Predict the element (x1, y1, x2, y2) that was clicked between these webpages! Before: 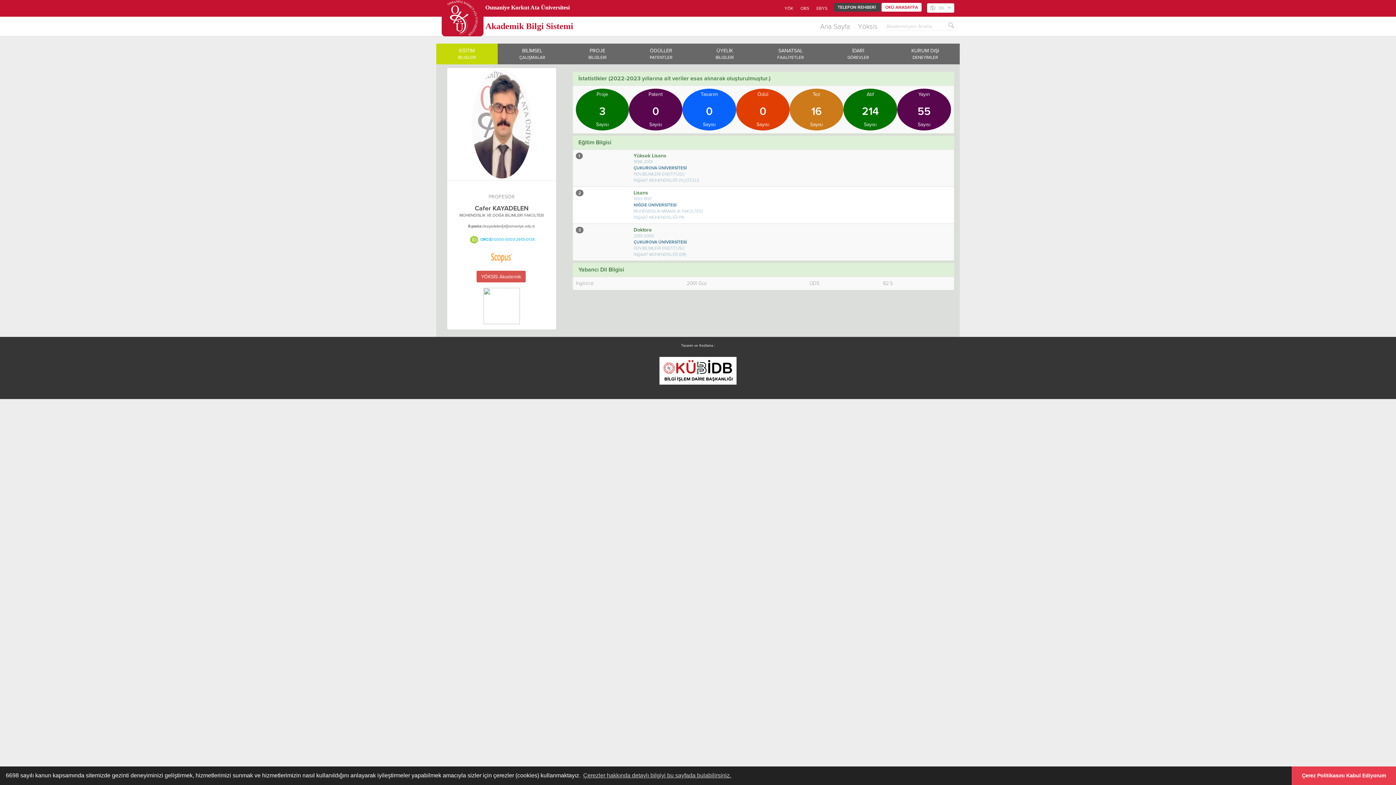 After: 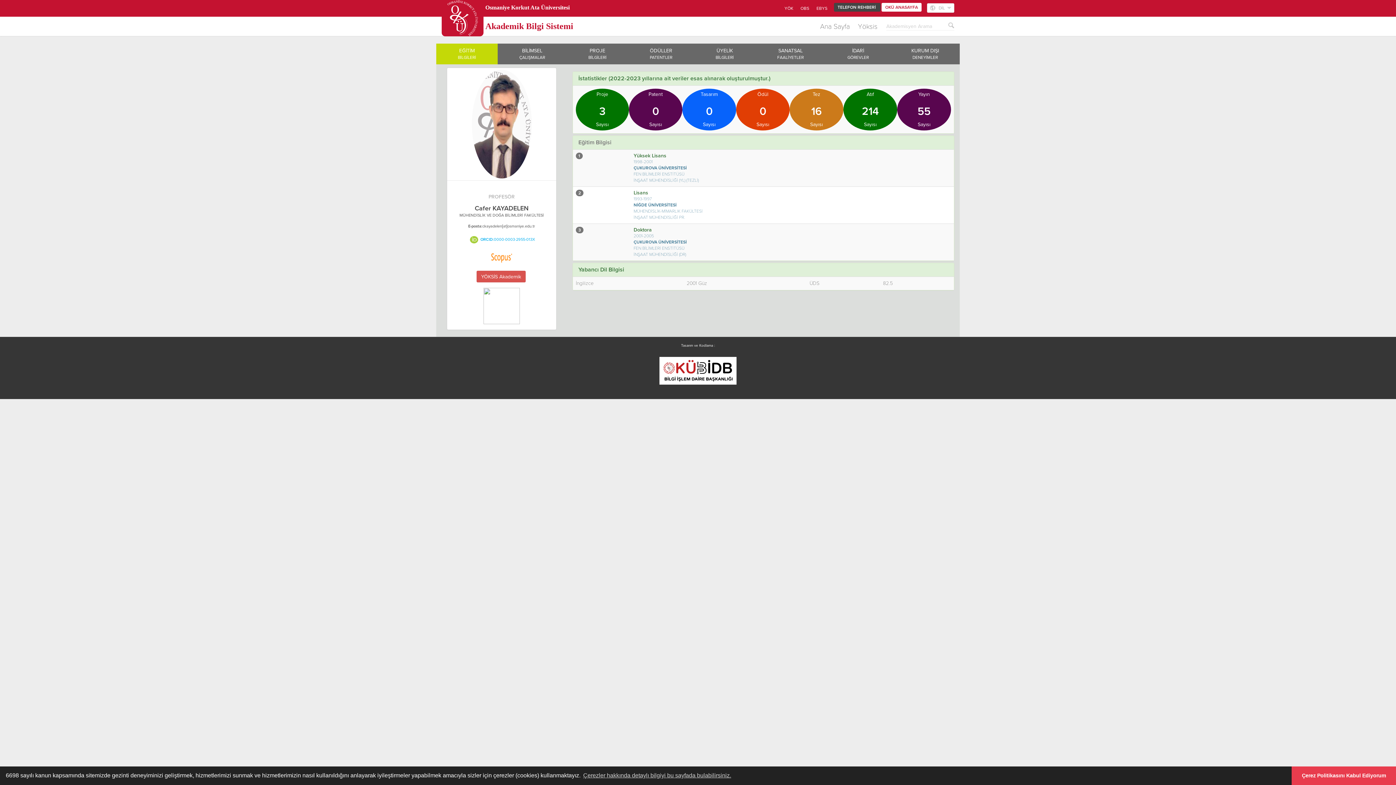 Action: label: Eğitim Bilgisi bbox: (578, 138, 611, 146)